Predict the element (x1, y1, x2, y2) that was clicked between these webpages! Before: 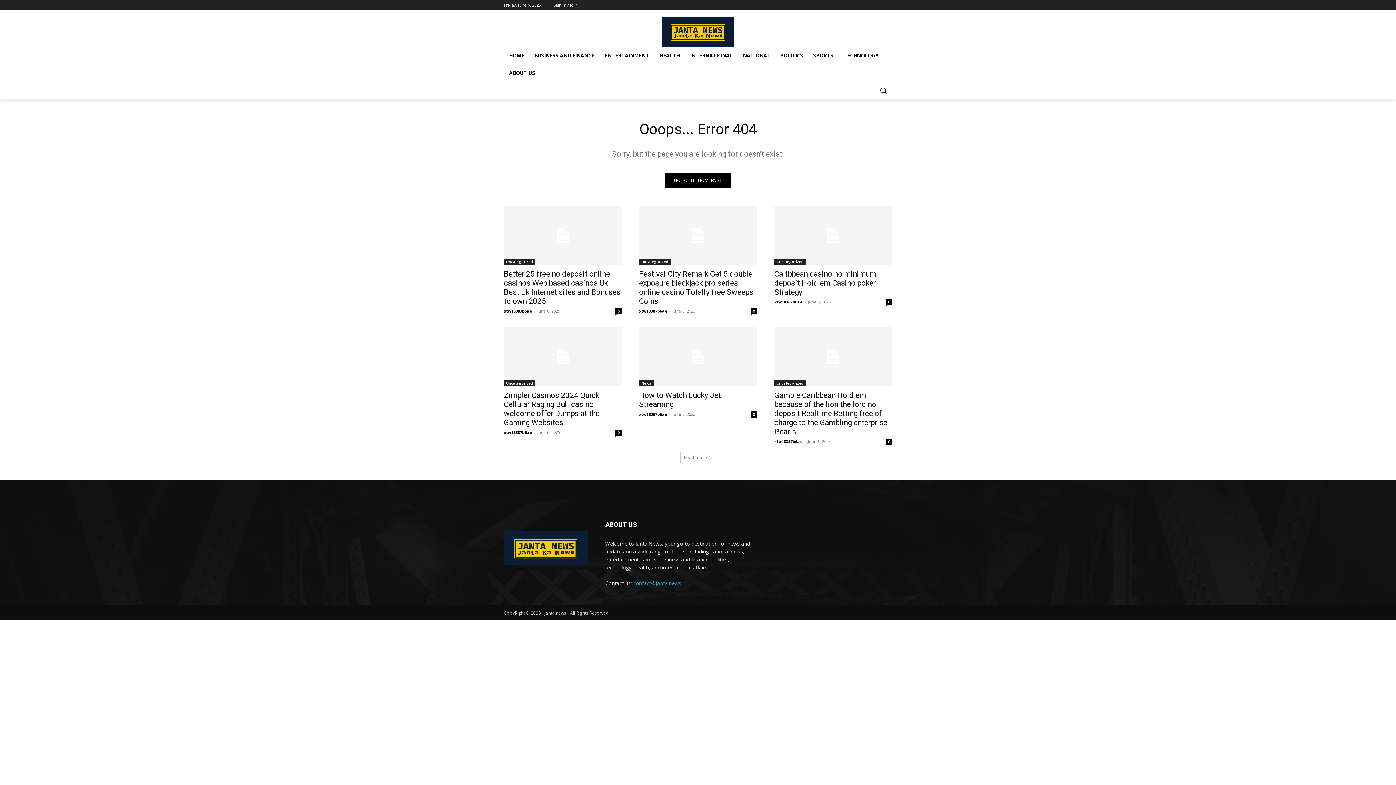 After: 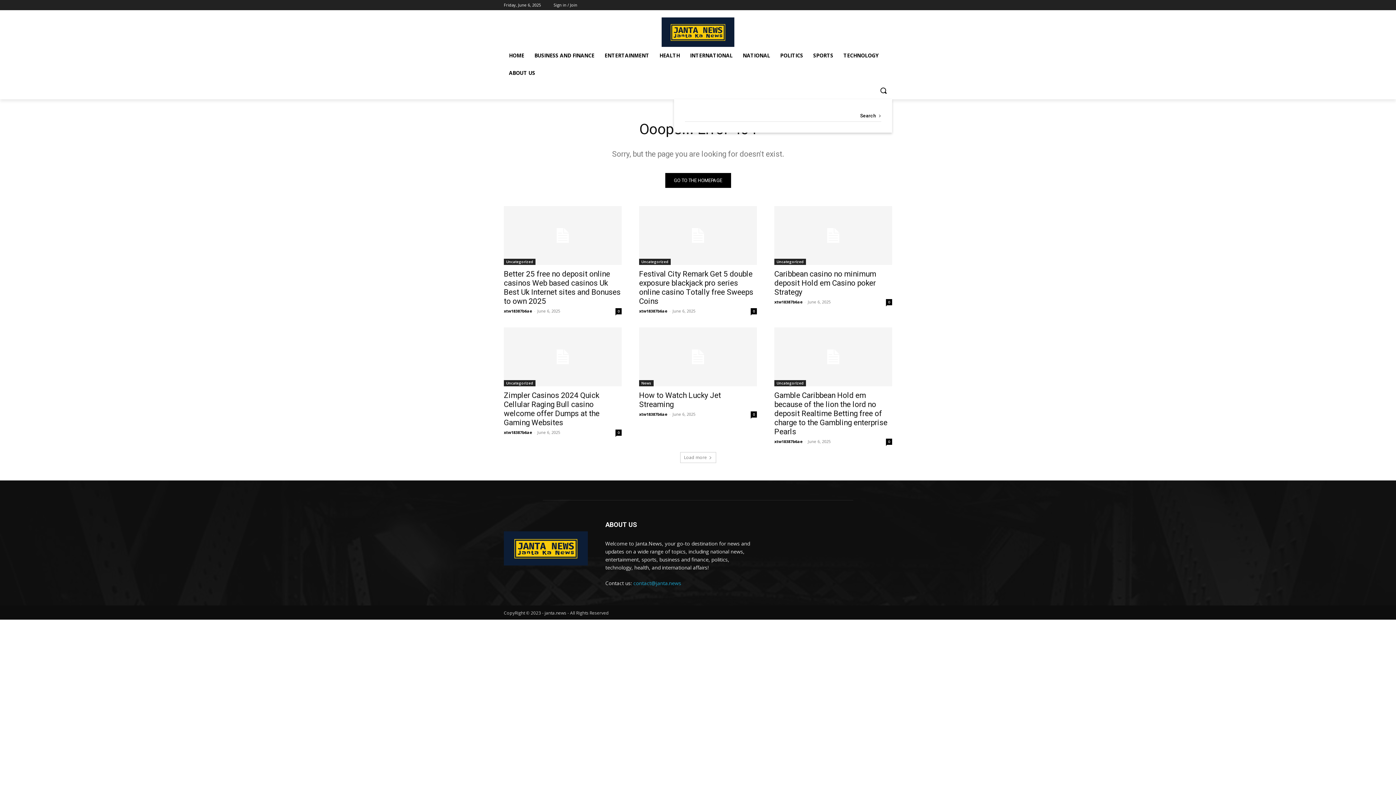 Action: bbox: (874, 81, 892, 99) label: Search